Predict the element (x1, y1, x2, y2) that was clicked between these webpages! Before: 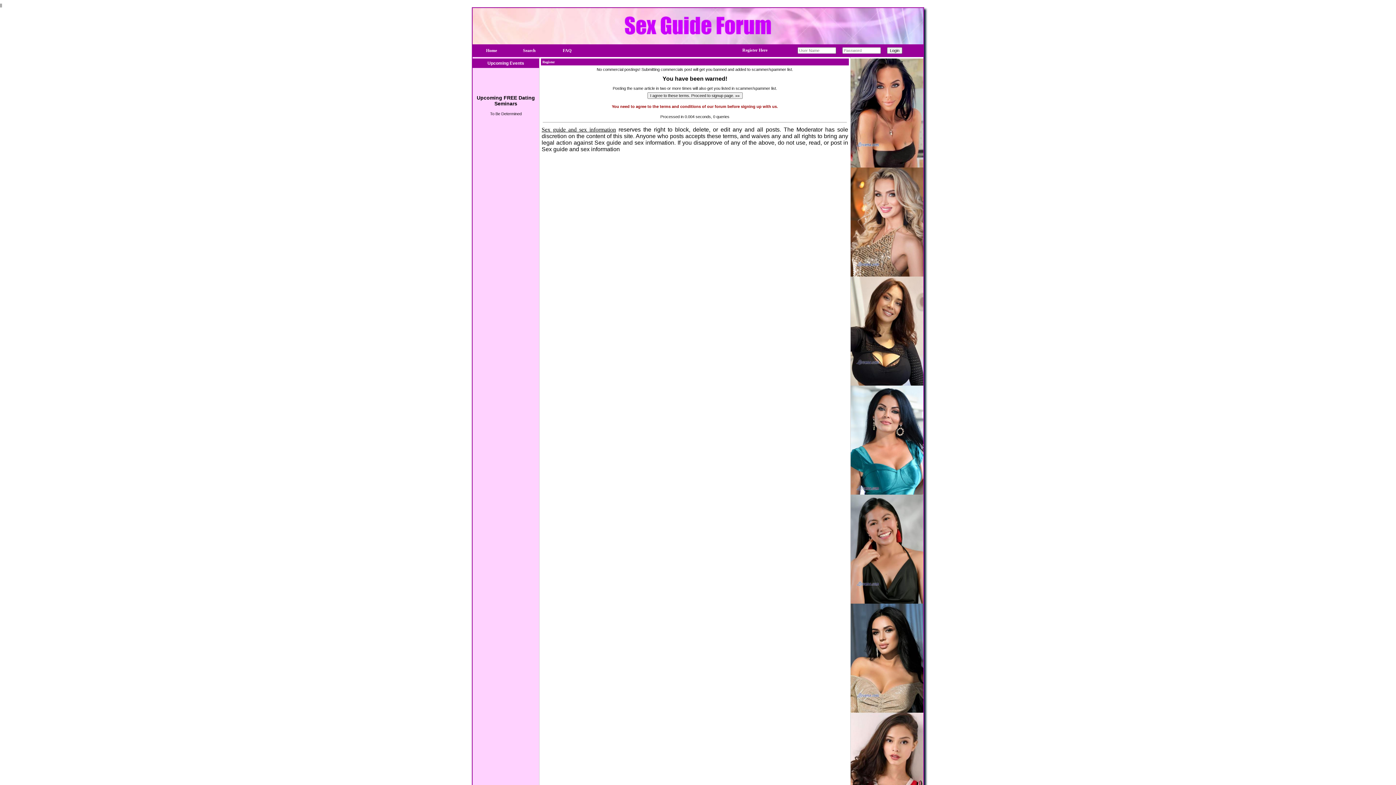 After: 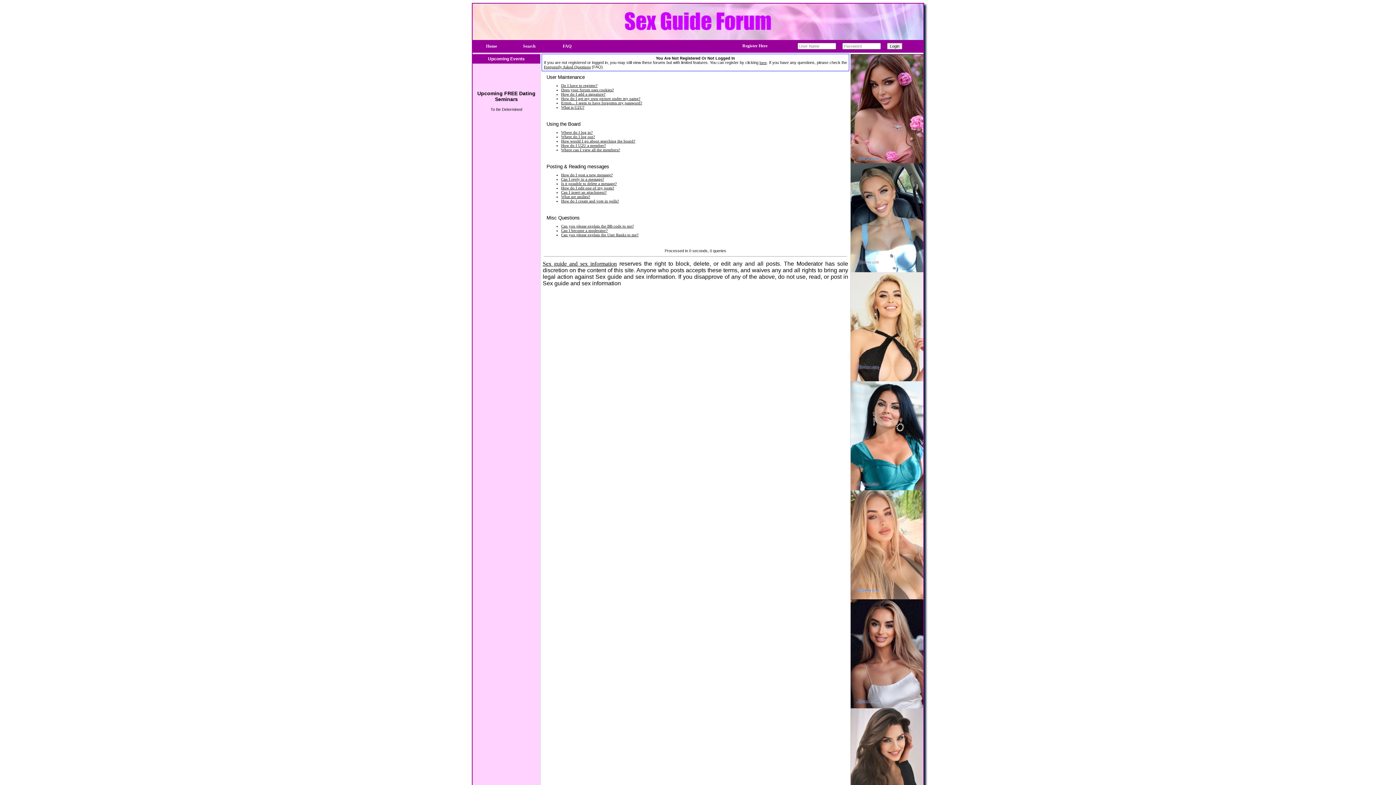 Action: label: FAQ bbox: (562, 48, 571, 53)